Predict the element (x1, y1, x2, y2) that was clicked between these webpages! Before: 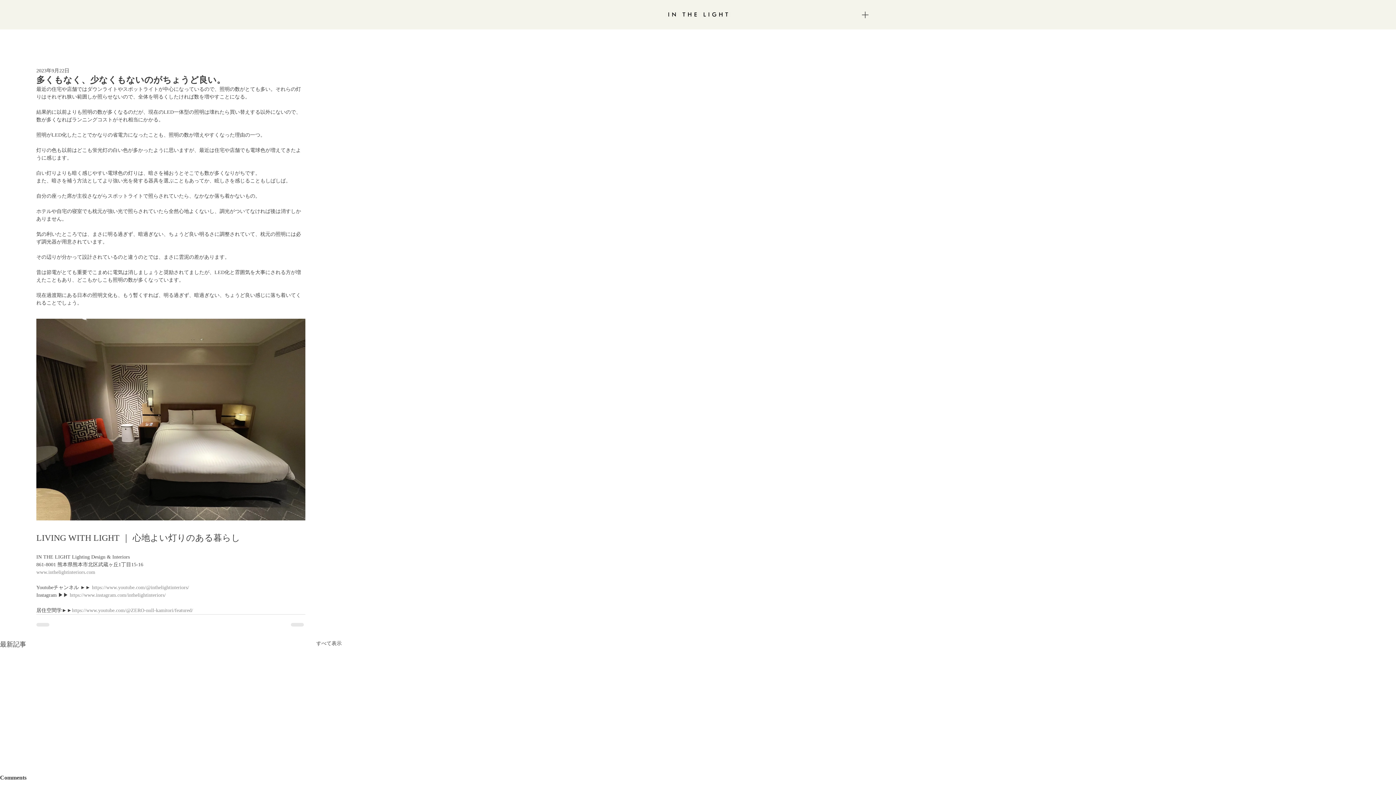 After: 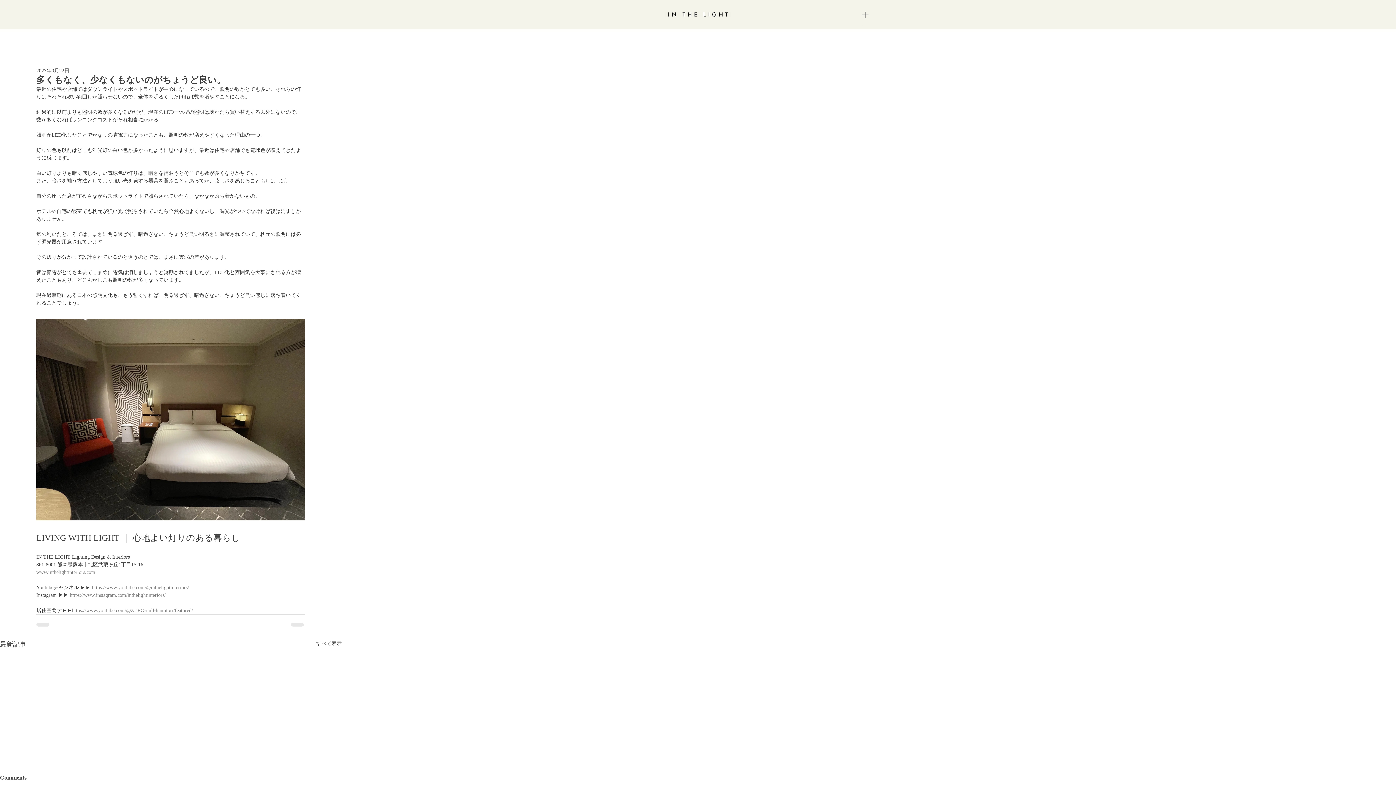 Action: label: https://www.instagram.com/inthelightinteriors/ bbox: (69, 592, 165, 598)